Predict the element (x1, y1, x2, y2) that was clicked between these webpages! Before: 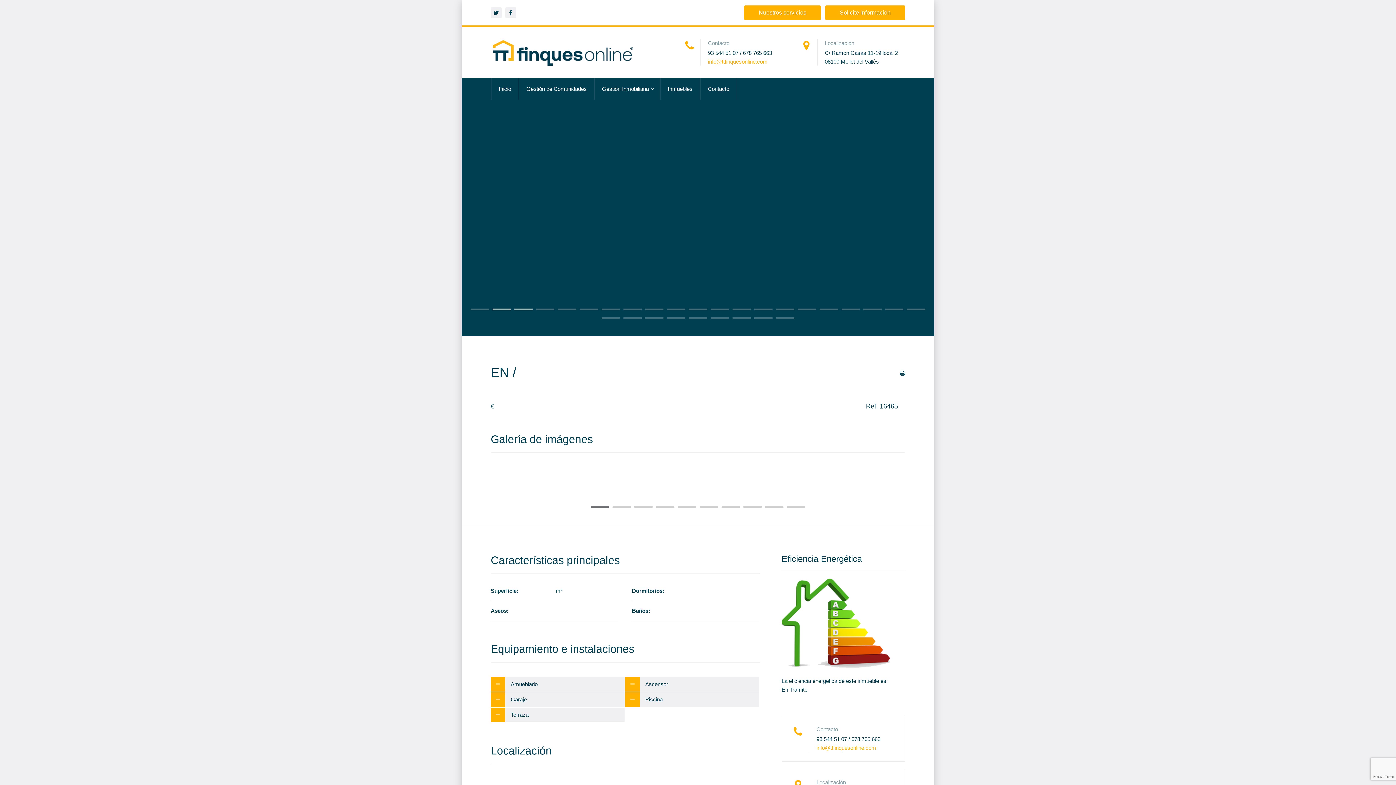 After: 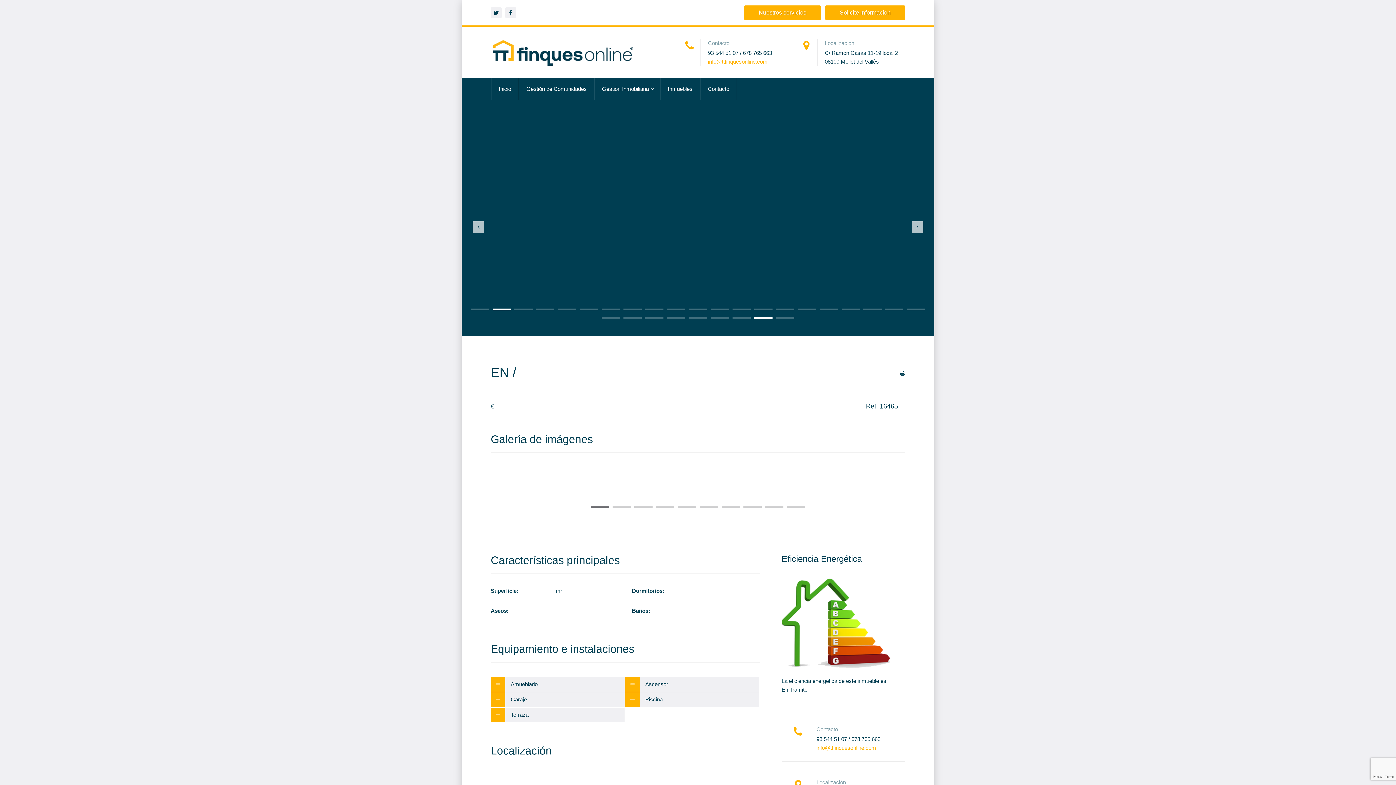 Action: label: 29 bbox: (754, 317, 772, 319)